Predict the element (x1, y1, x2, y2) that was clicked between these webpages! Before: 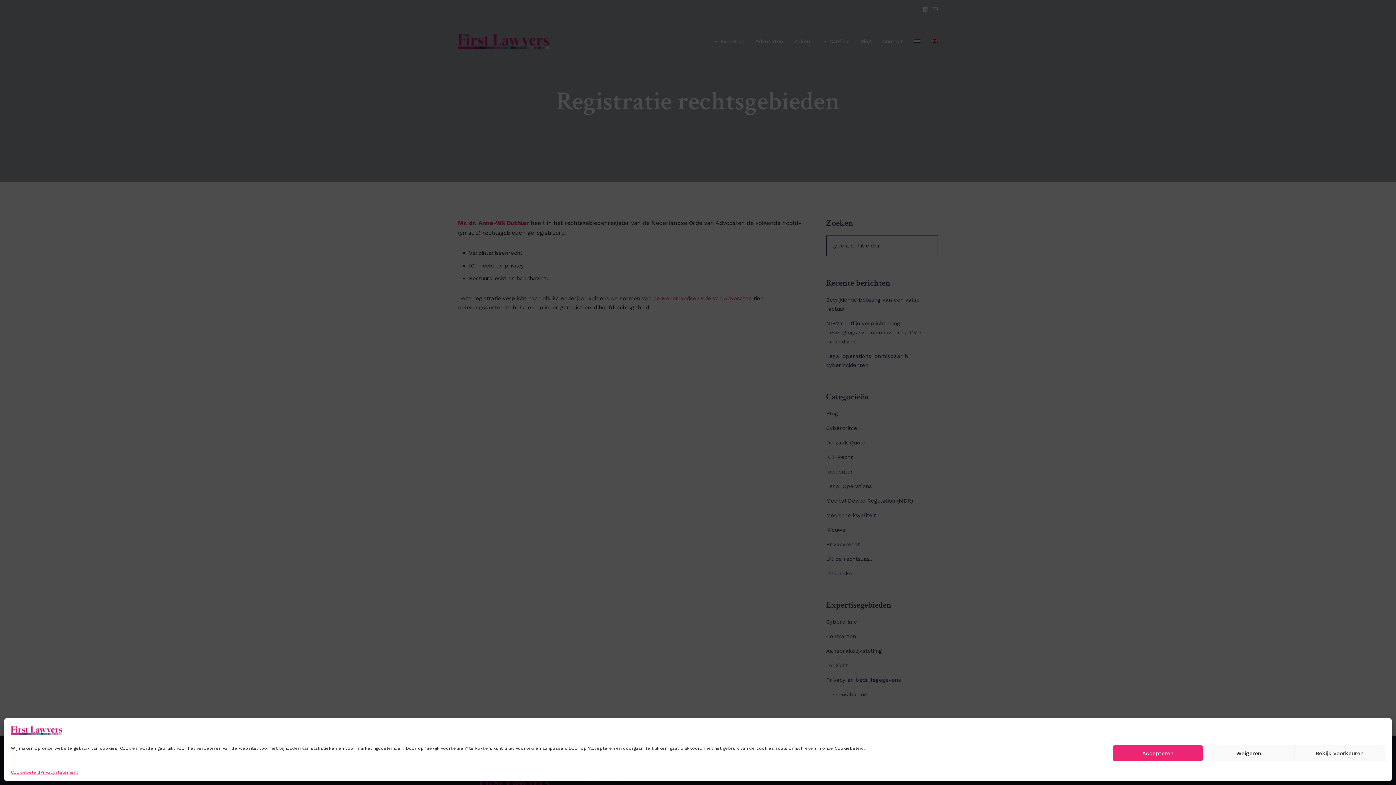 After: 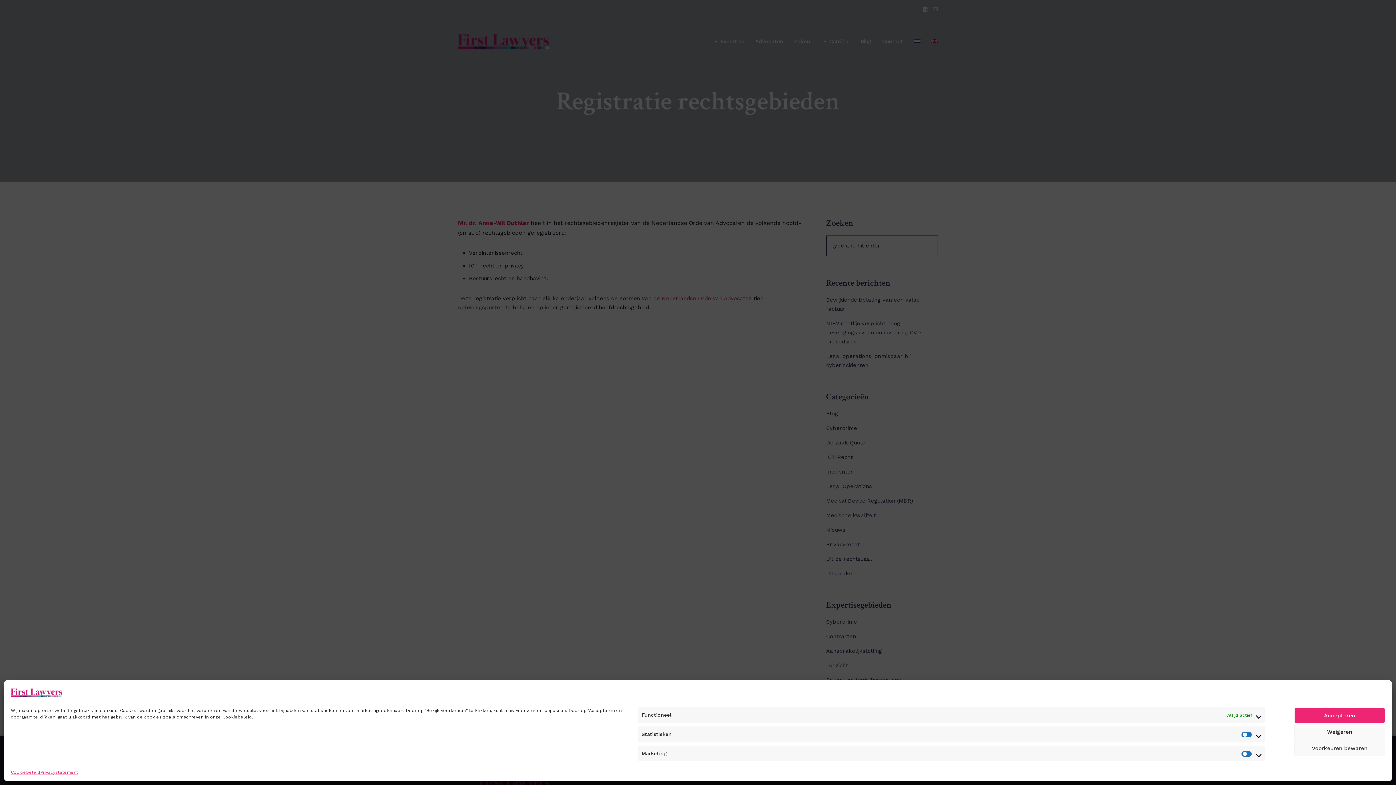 Action: bbox: (1294, 745, 1385, 761) label: Bekijk voorkeuren